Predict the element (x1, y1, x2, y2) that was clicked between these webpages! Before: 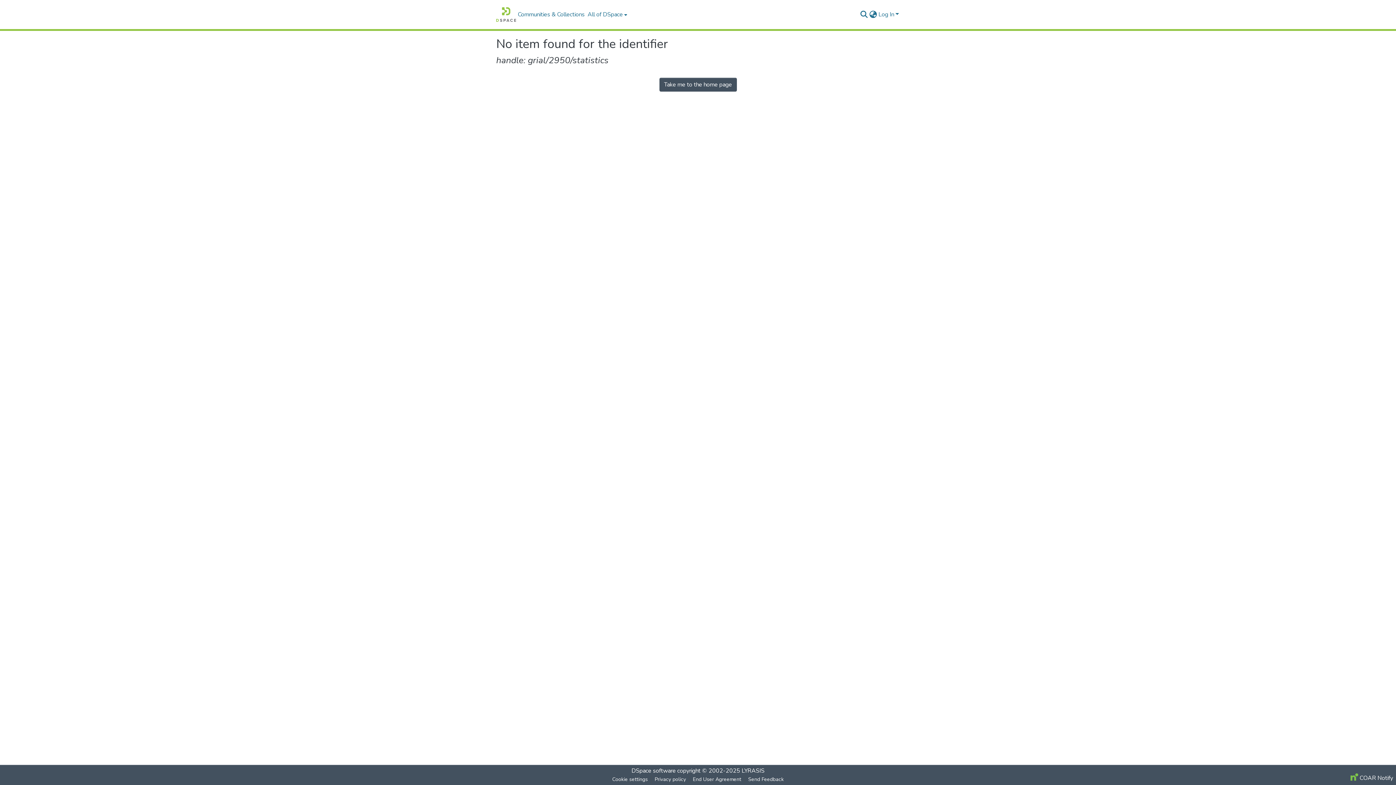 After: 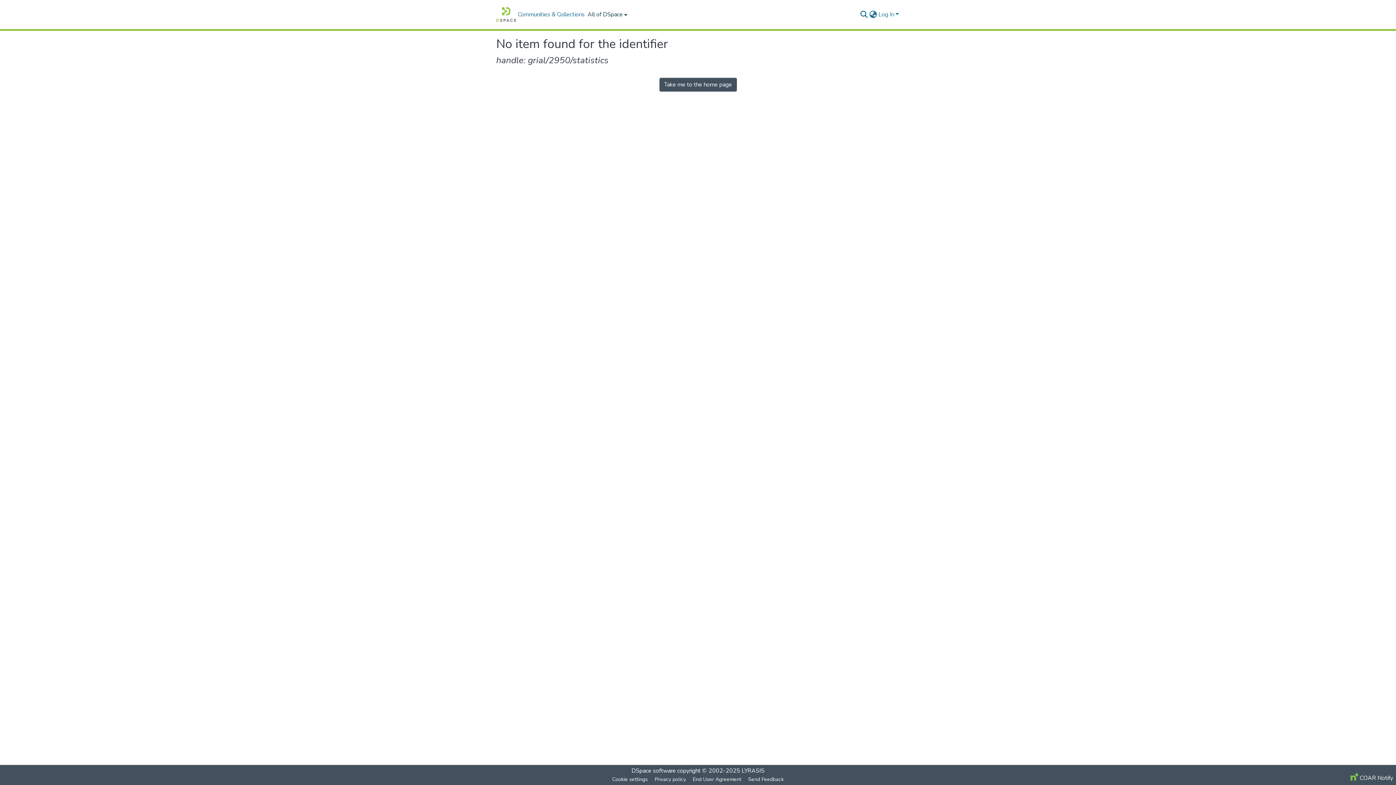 Action: bbox: (586, 0, 627, 29) label: All of DSpace